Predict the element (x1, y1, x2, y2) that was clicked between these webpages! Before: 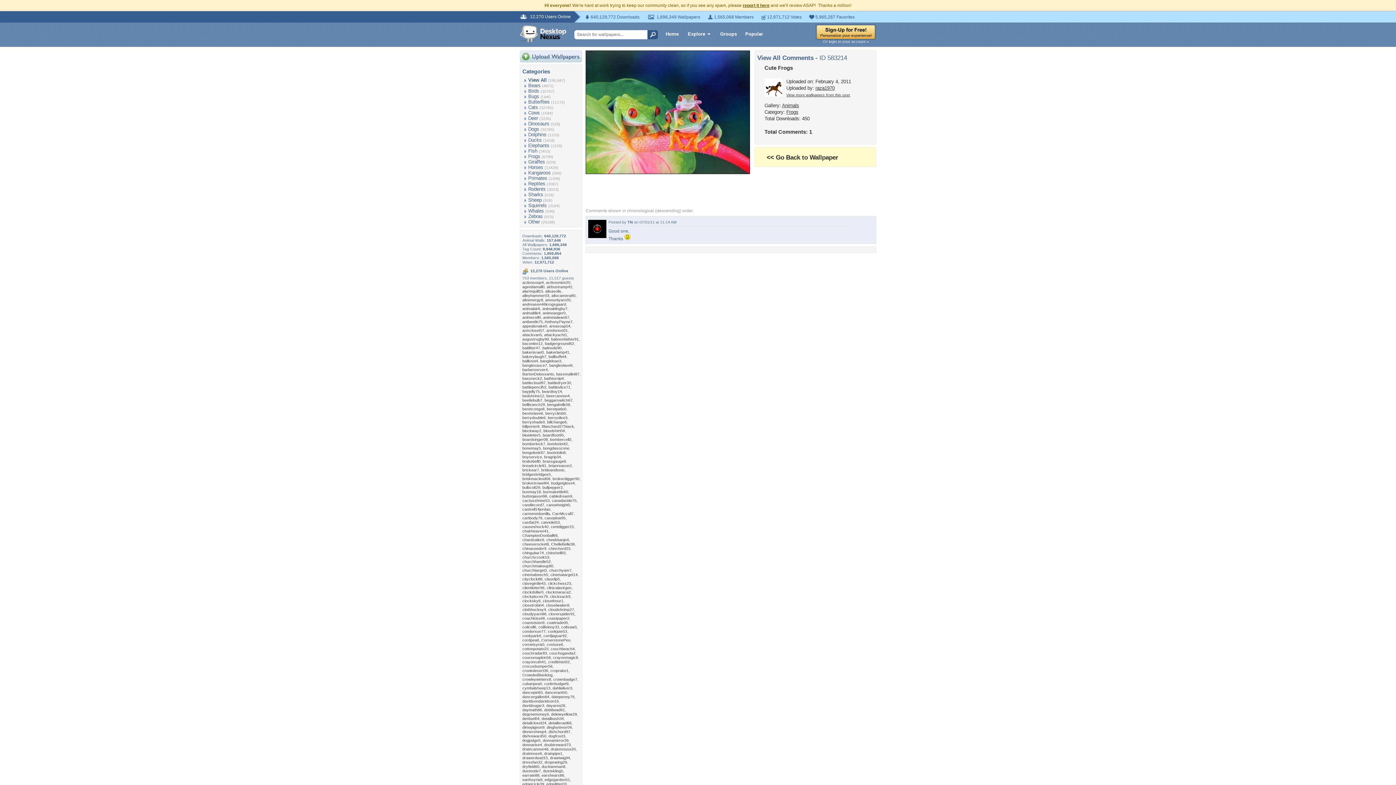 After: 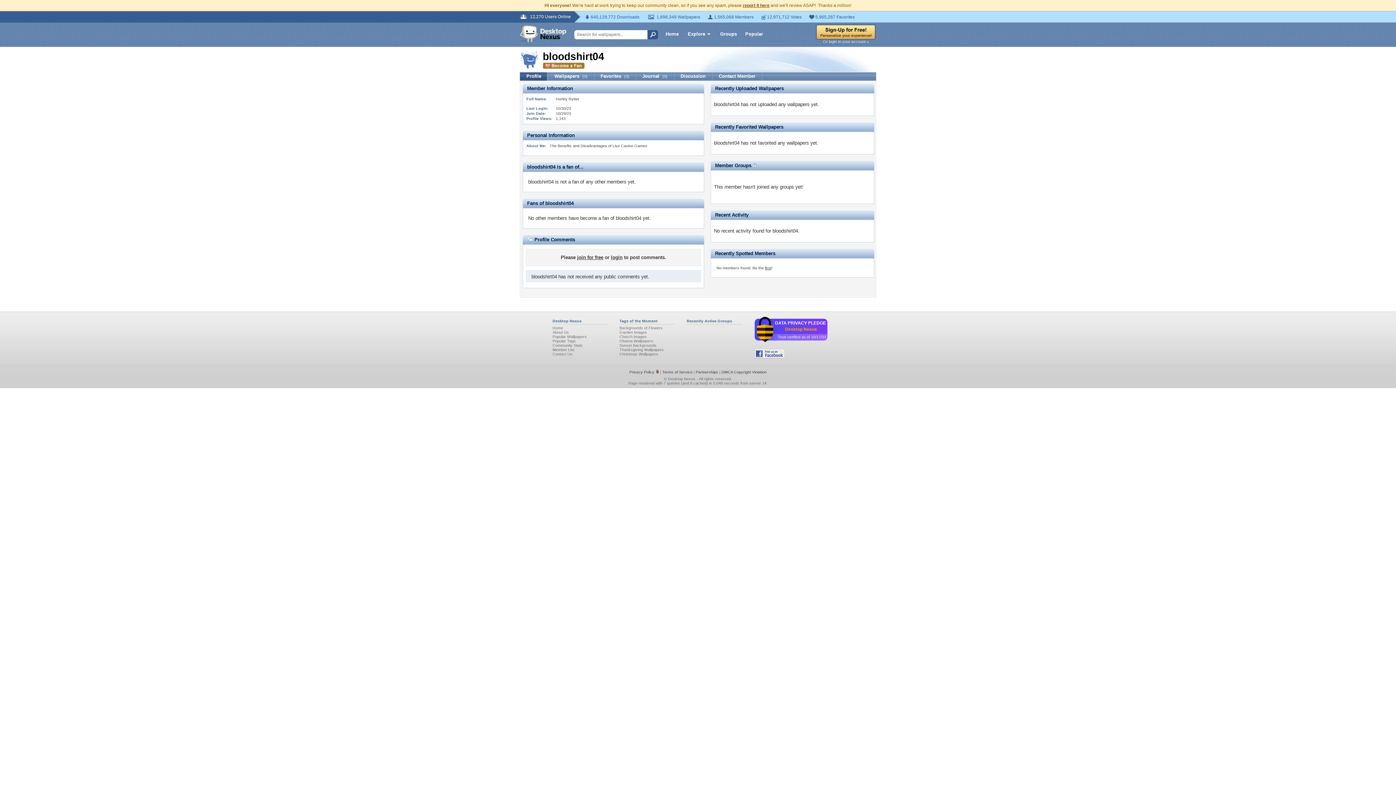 Action: label: bloodshirt04 bbox: (543, 428, 565, 433)